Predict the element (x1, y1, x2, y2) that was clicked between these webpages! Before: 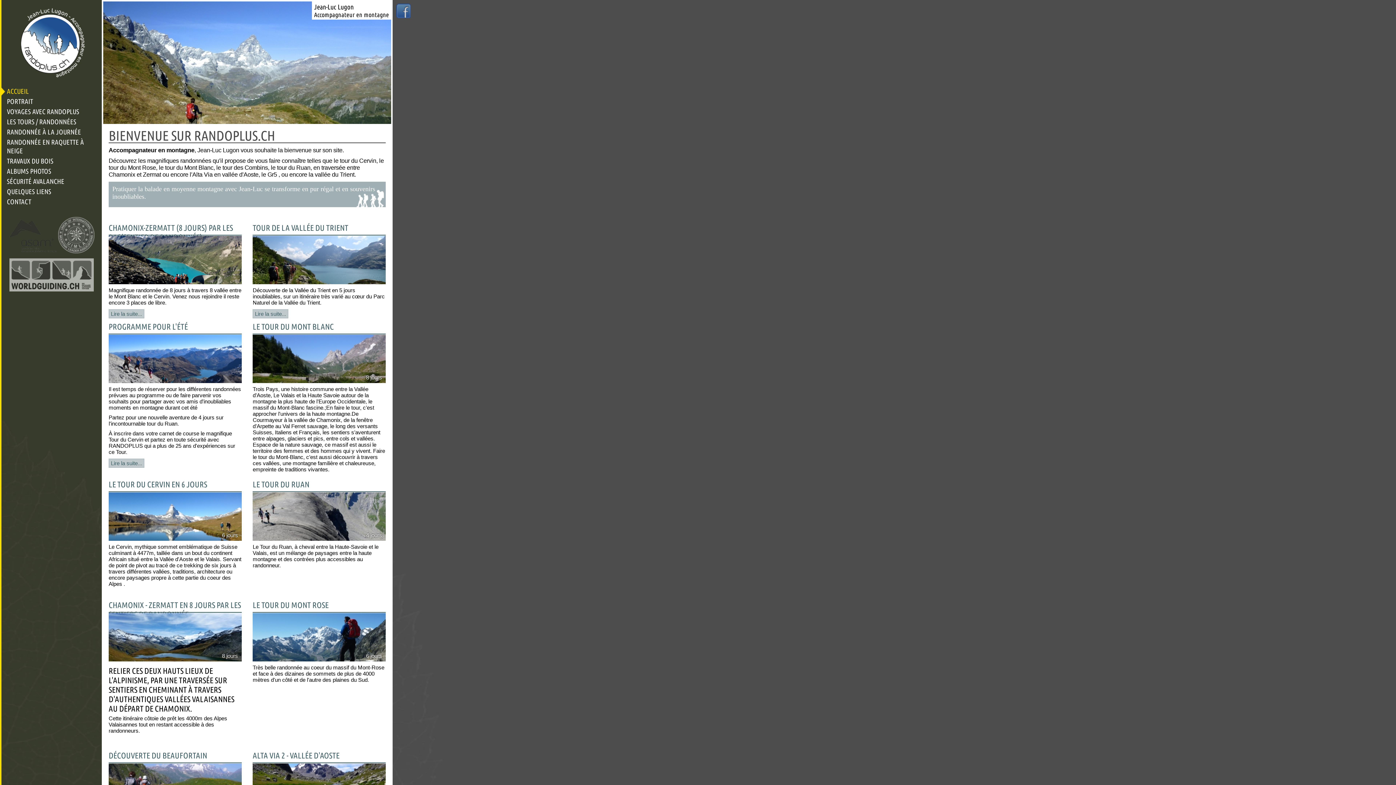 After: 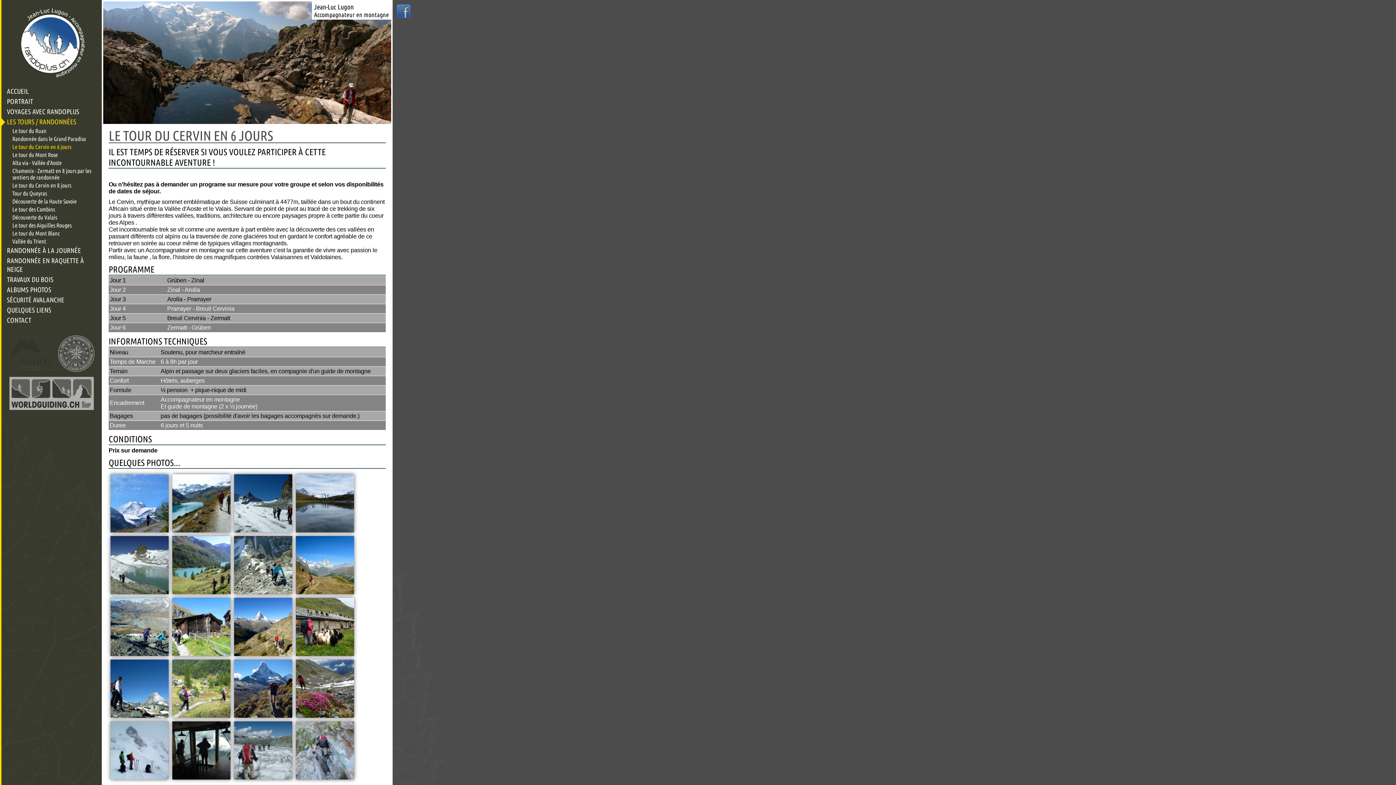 Action: bbox: (108, 479, 241, 492) label: LE TOUR DU CERVIN EN 6 JOURS